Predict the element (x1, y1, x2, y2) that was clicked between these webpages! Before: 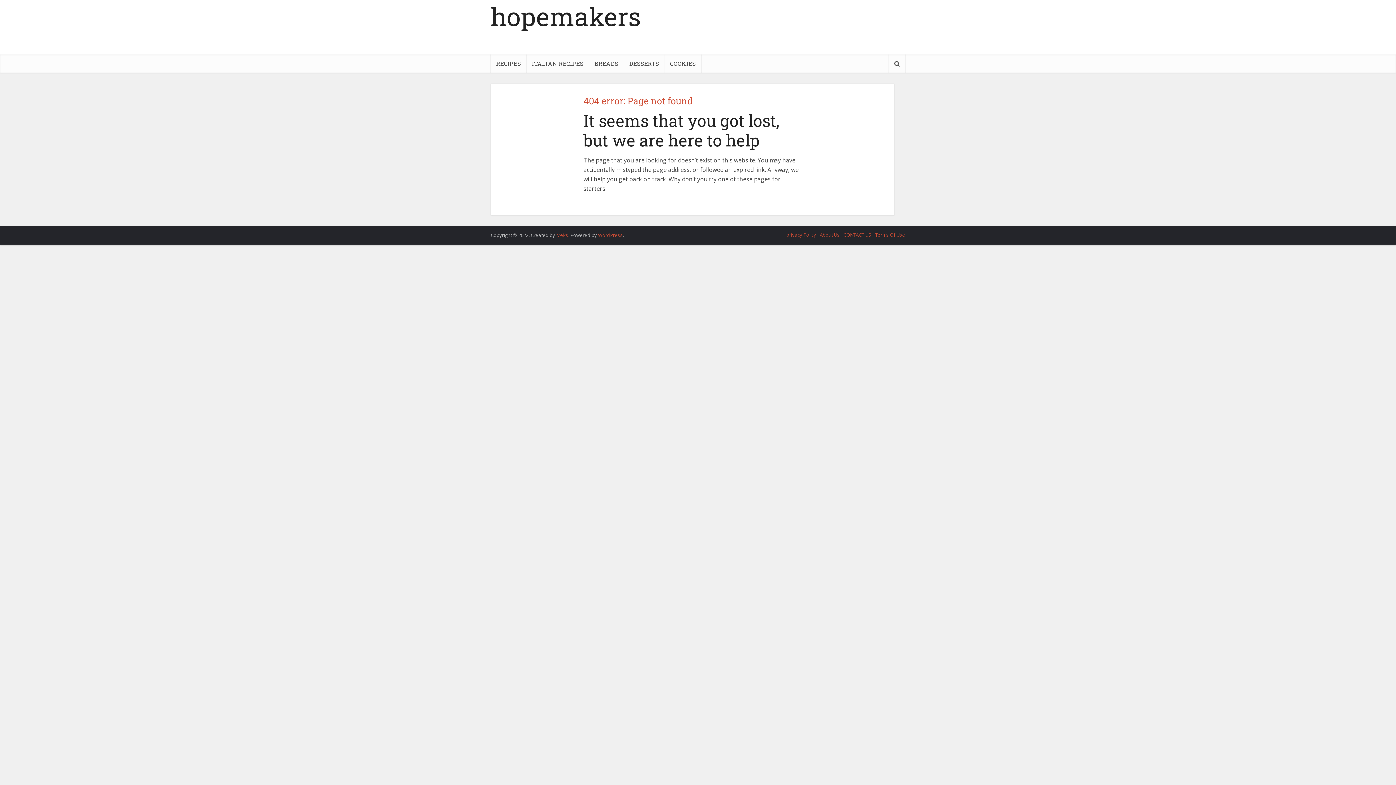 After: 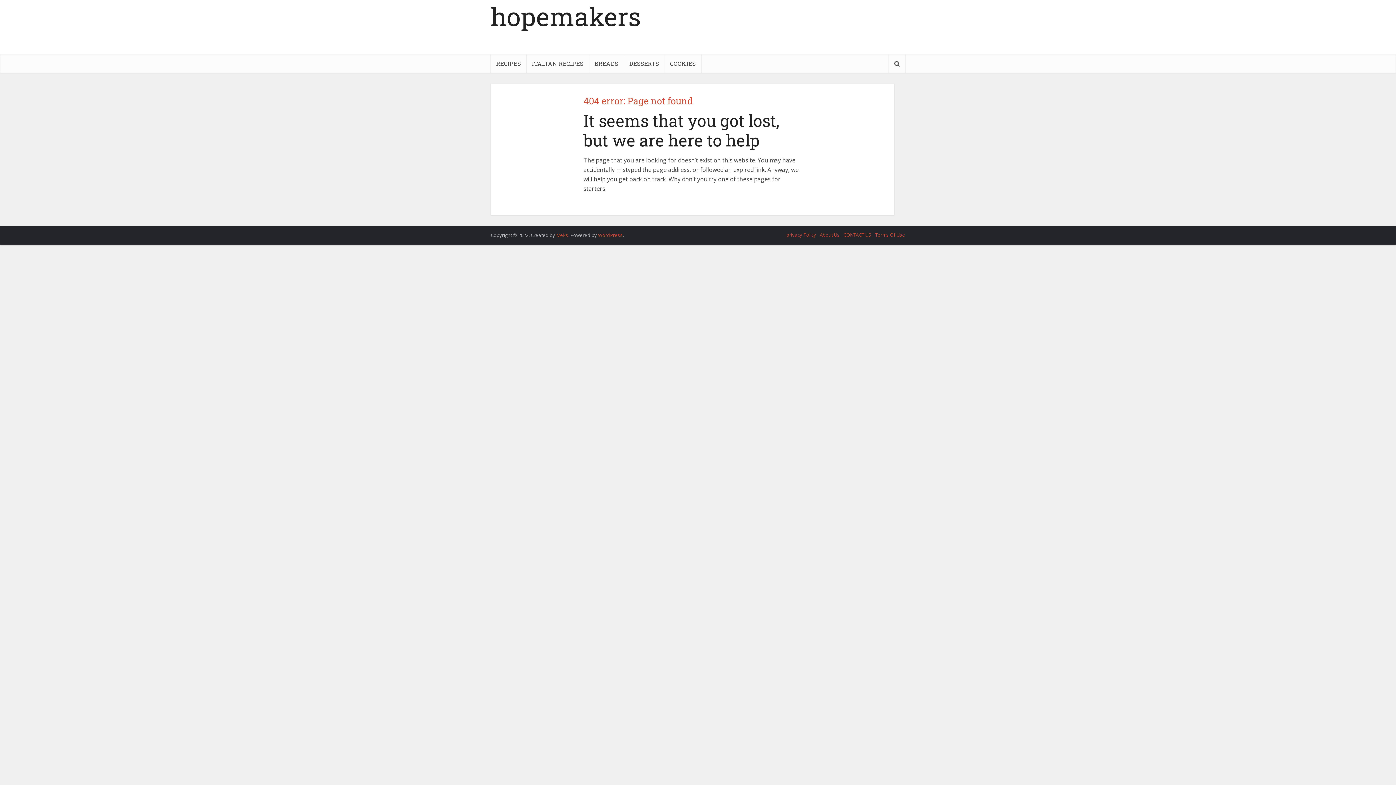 Action: label: WordPress bbox: (598, 232, 622, 238)